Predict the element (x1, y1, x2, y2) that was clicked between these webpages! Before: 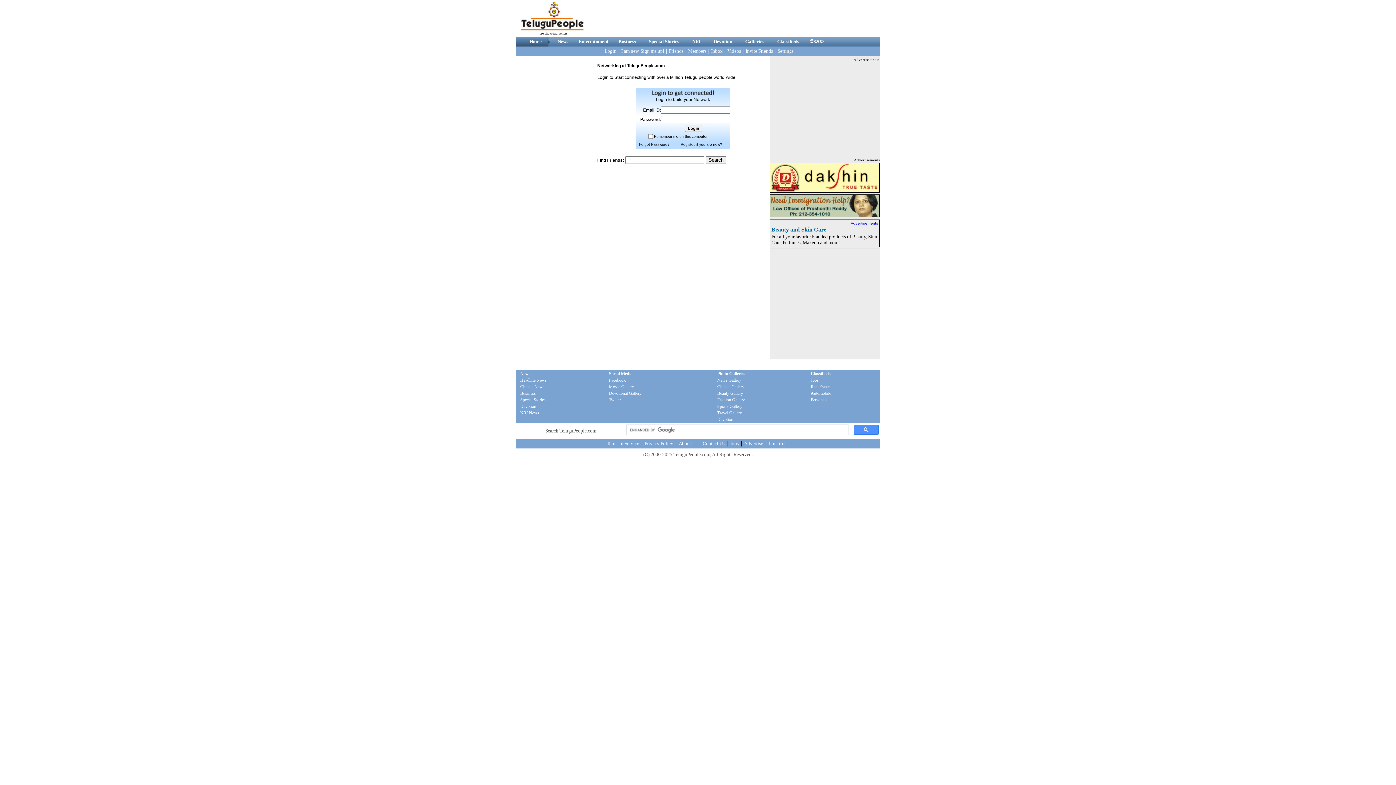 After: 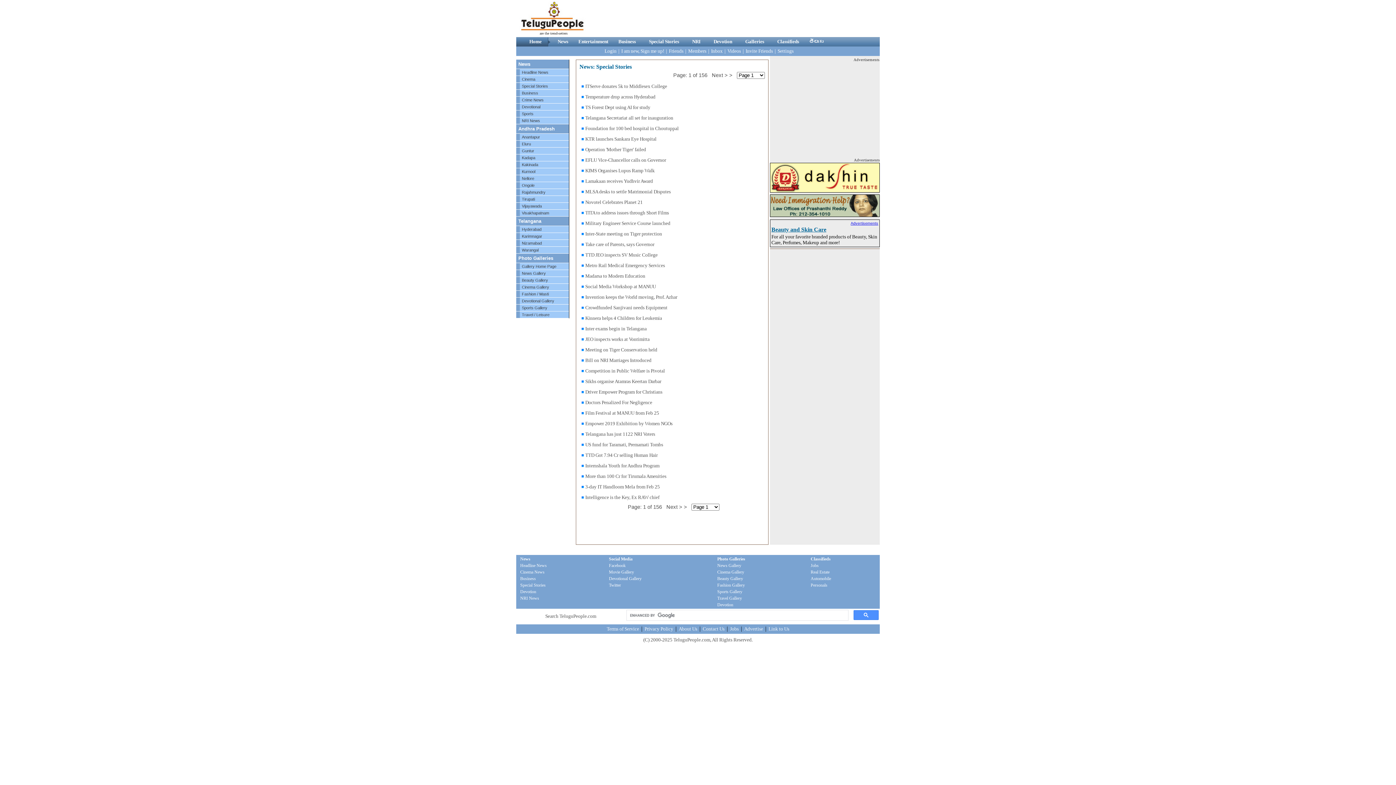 Action: label: Special Stories bbox: (520, 397, 545, 402)